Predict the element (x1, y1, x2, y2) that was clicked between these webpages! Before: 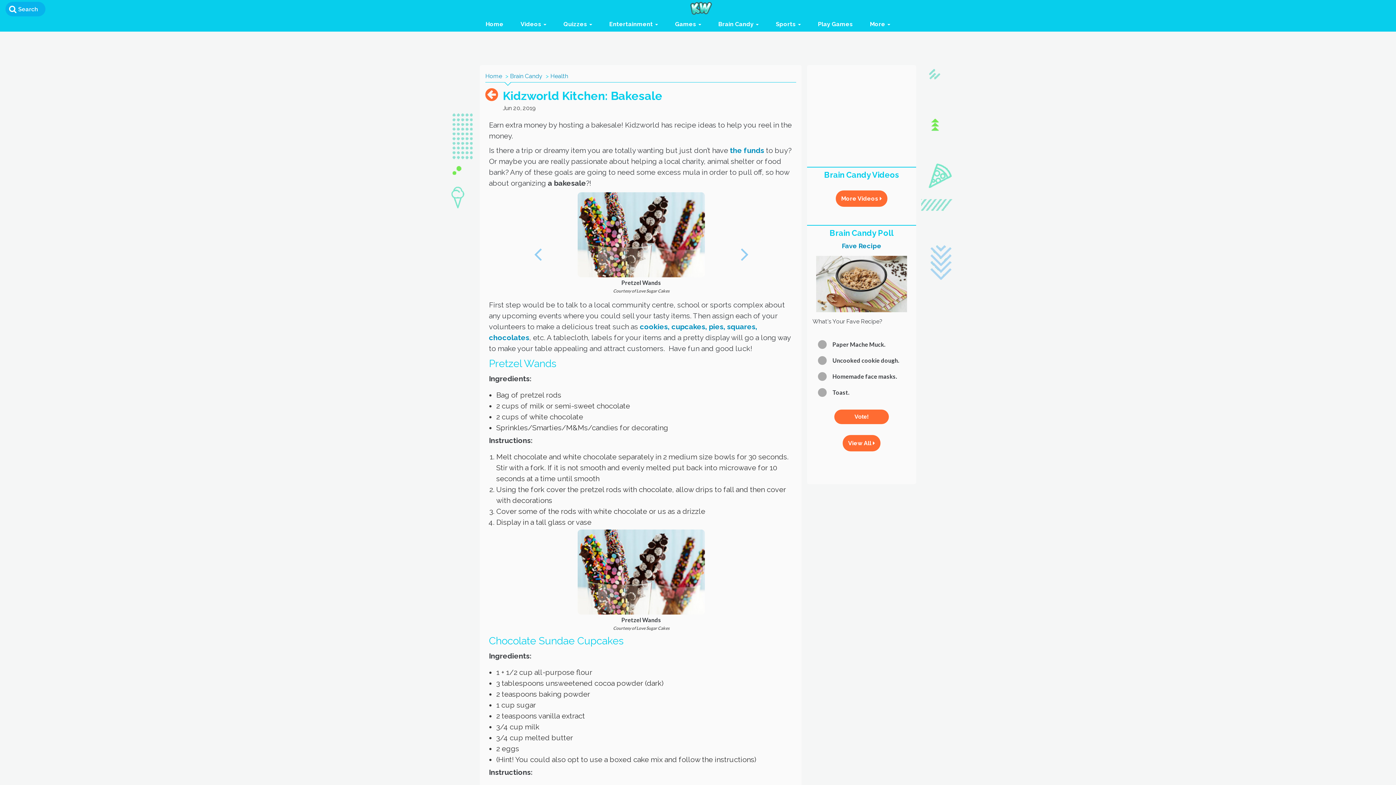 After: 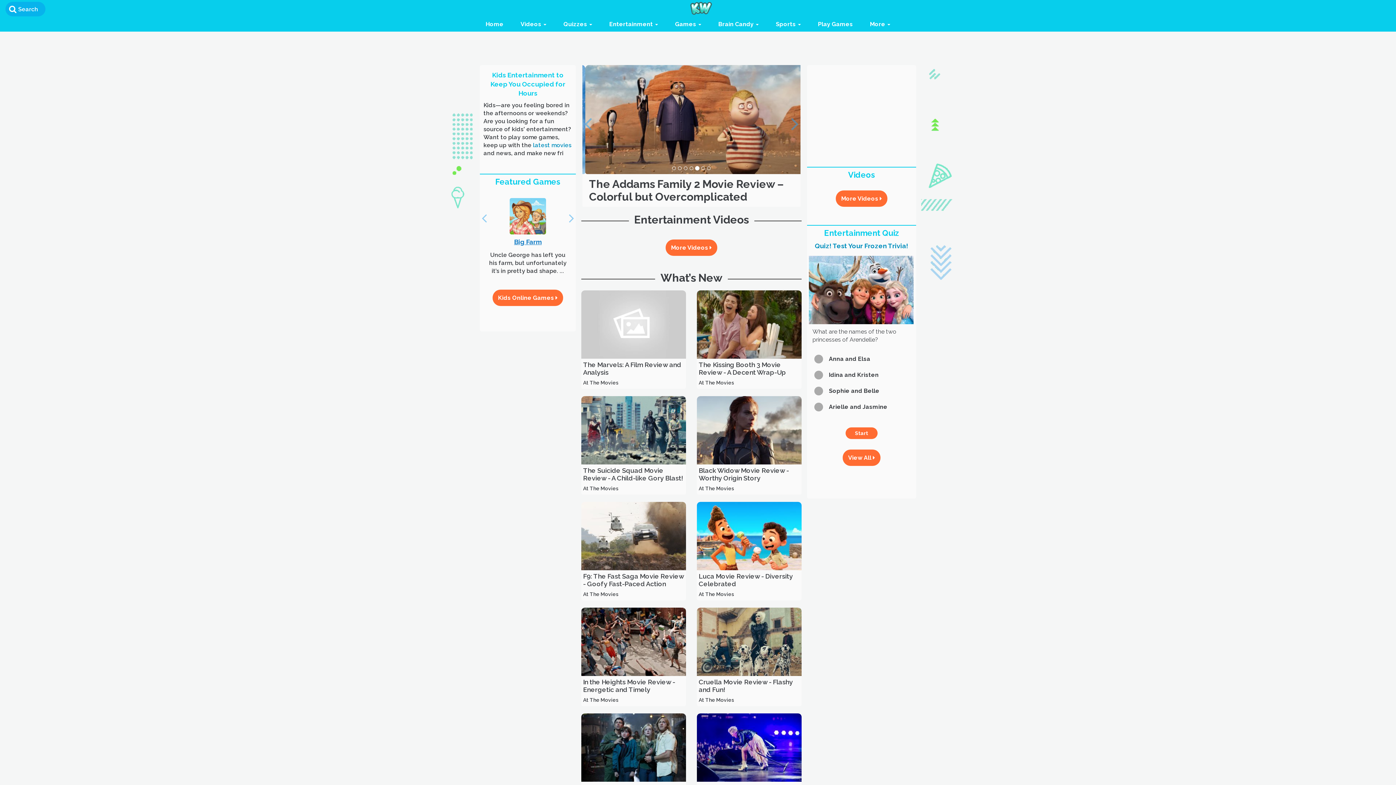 Action: label: Entertainment  bbox: (603, 17, 664, 31)